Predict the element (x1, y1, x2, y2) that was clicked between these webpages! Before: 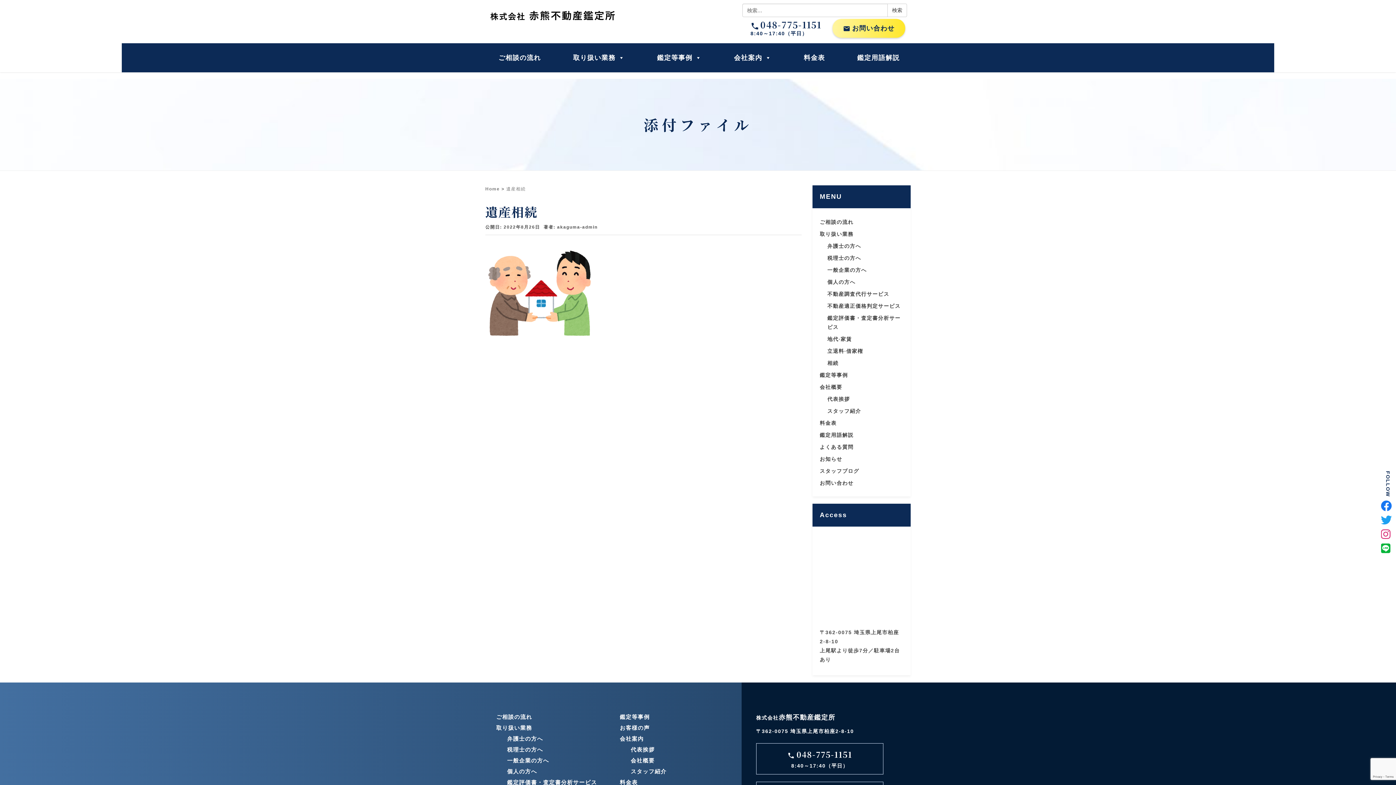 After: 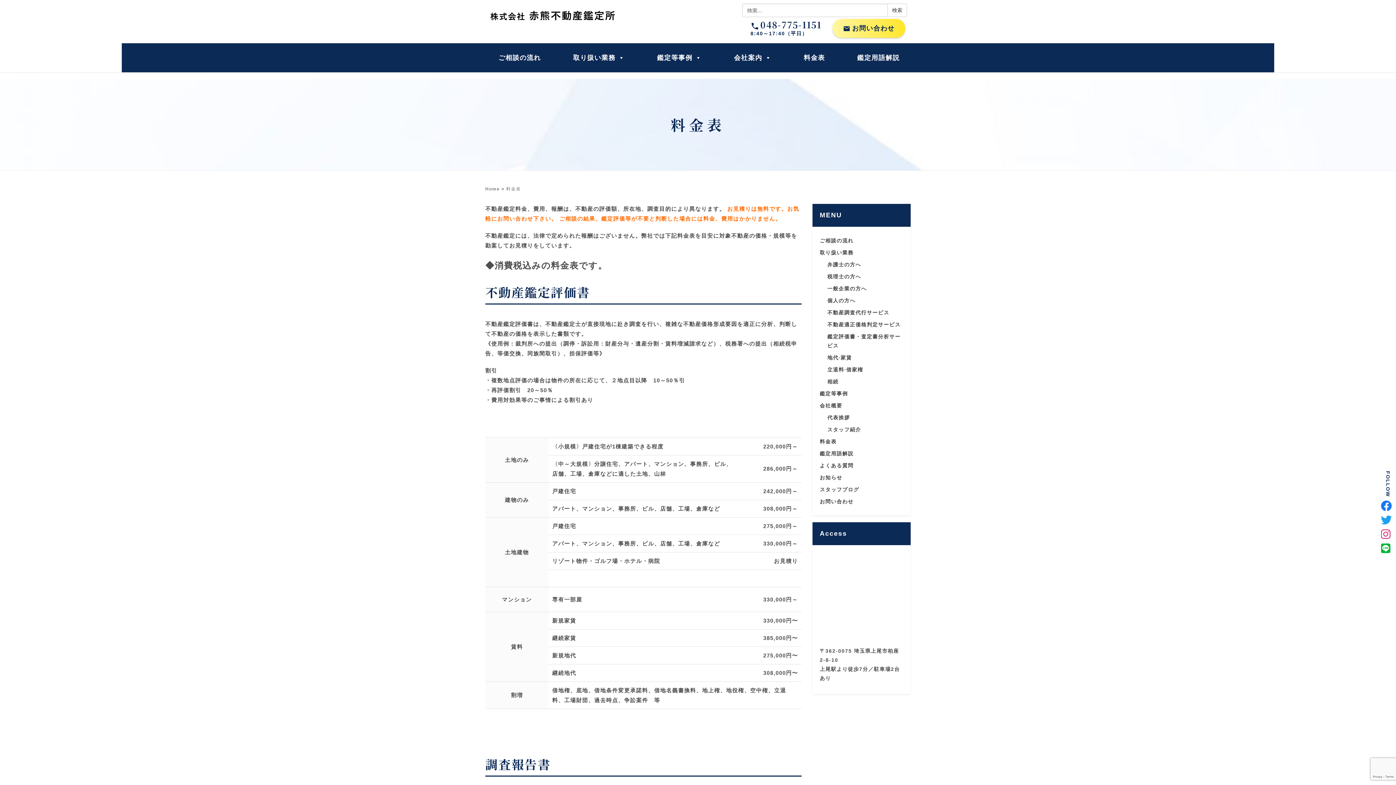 Action: label: 料金表 bbox: (820, 420, 836, 426)